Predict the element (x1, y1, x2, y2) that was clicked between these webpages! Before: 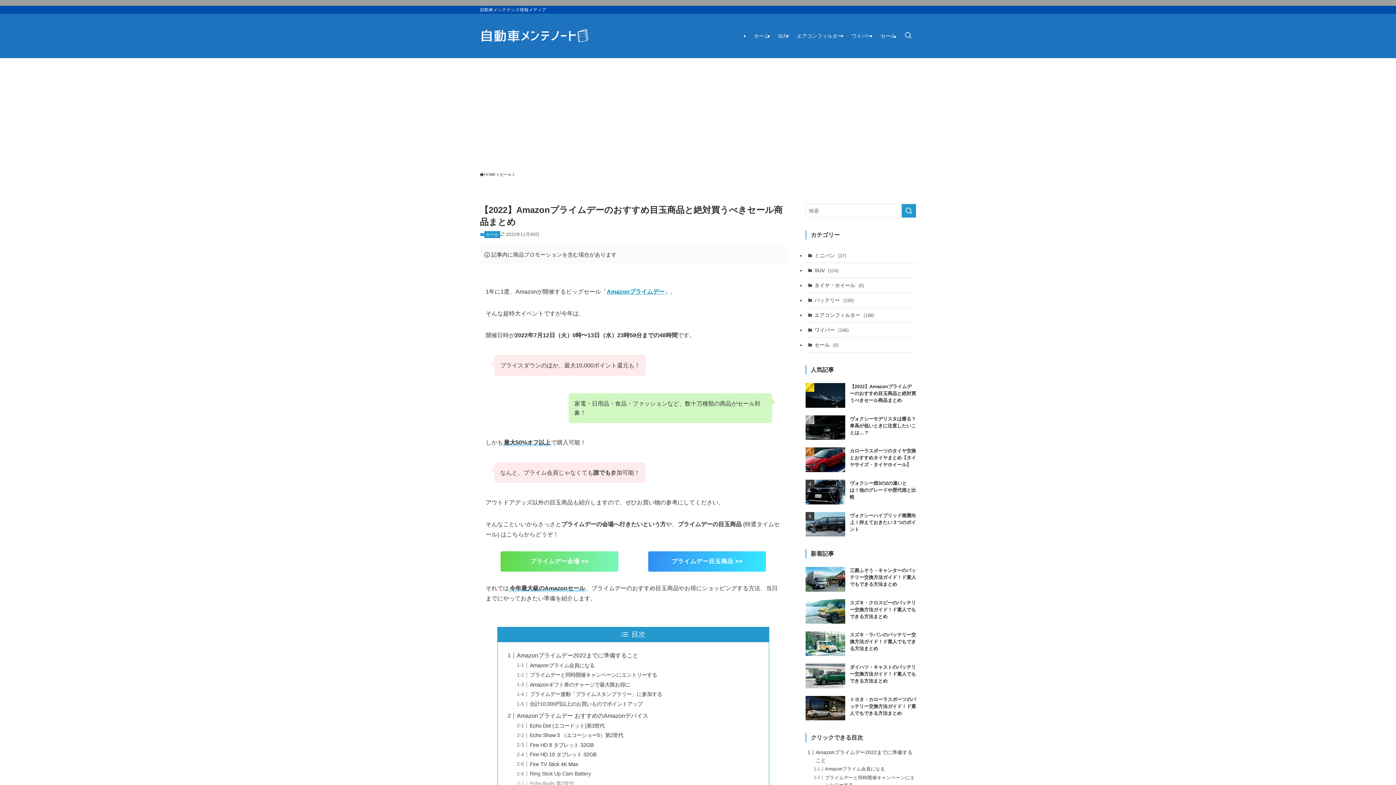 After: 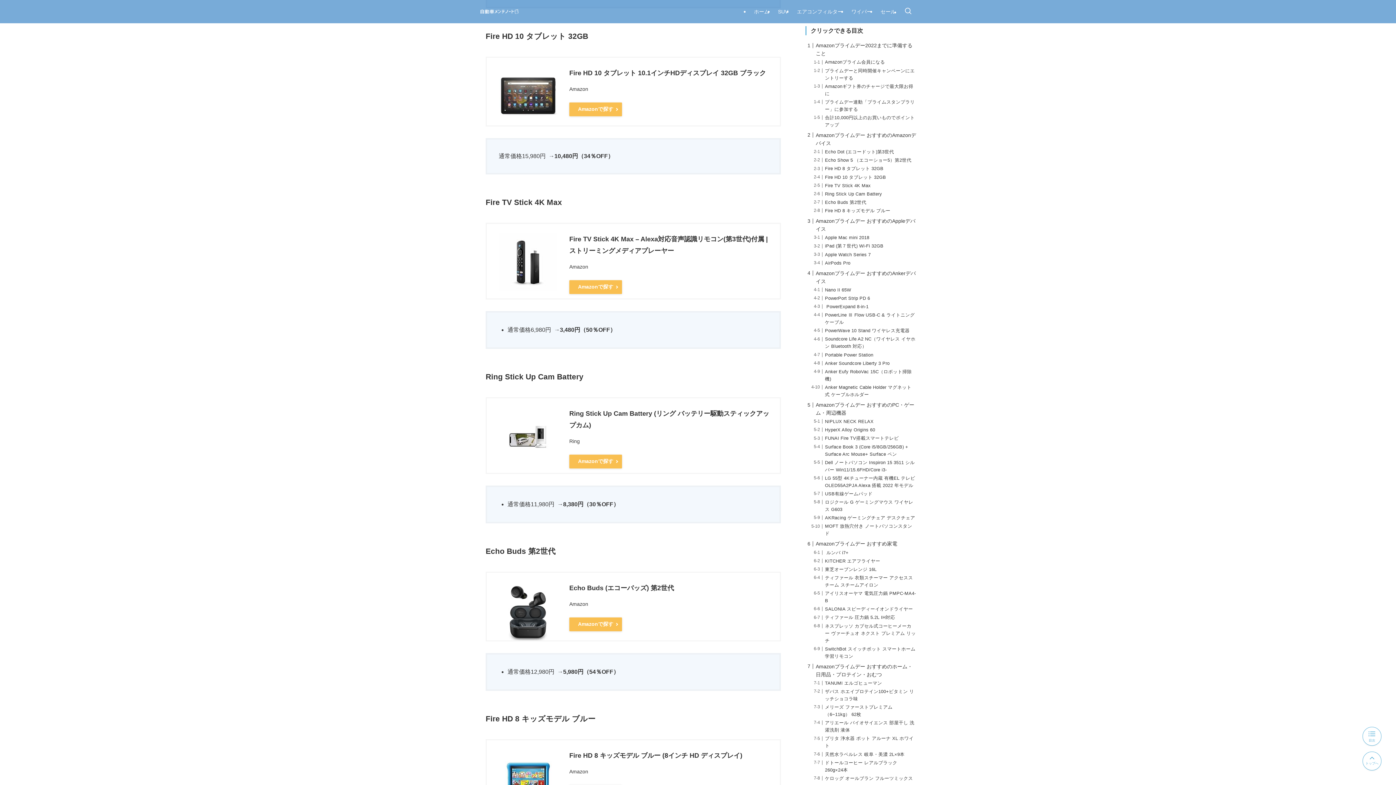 Action: bbox: (529, 752, 596, 757) label: Fire HD 10 タブレット 32GB